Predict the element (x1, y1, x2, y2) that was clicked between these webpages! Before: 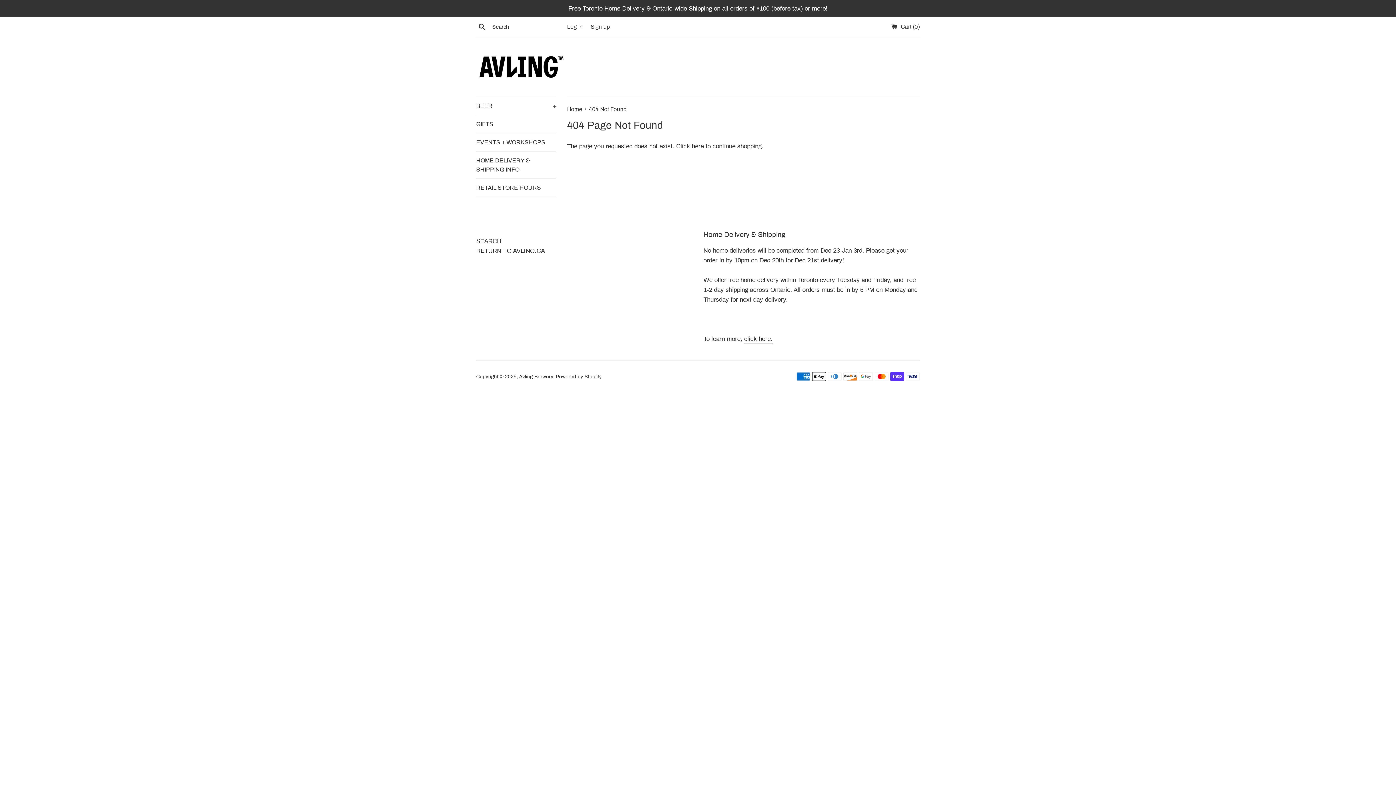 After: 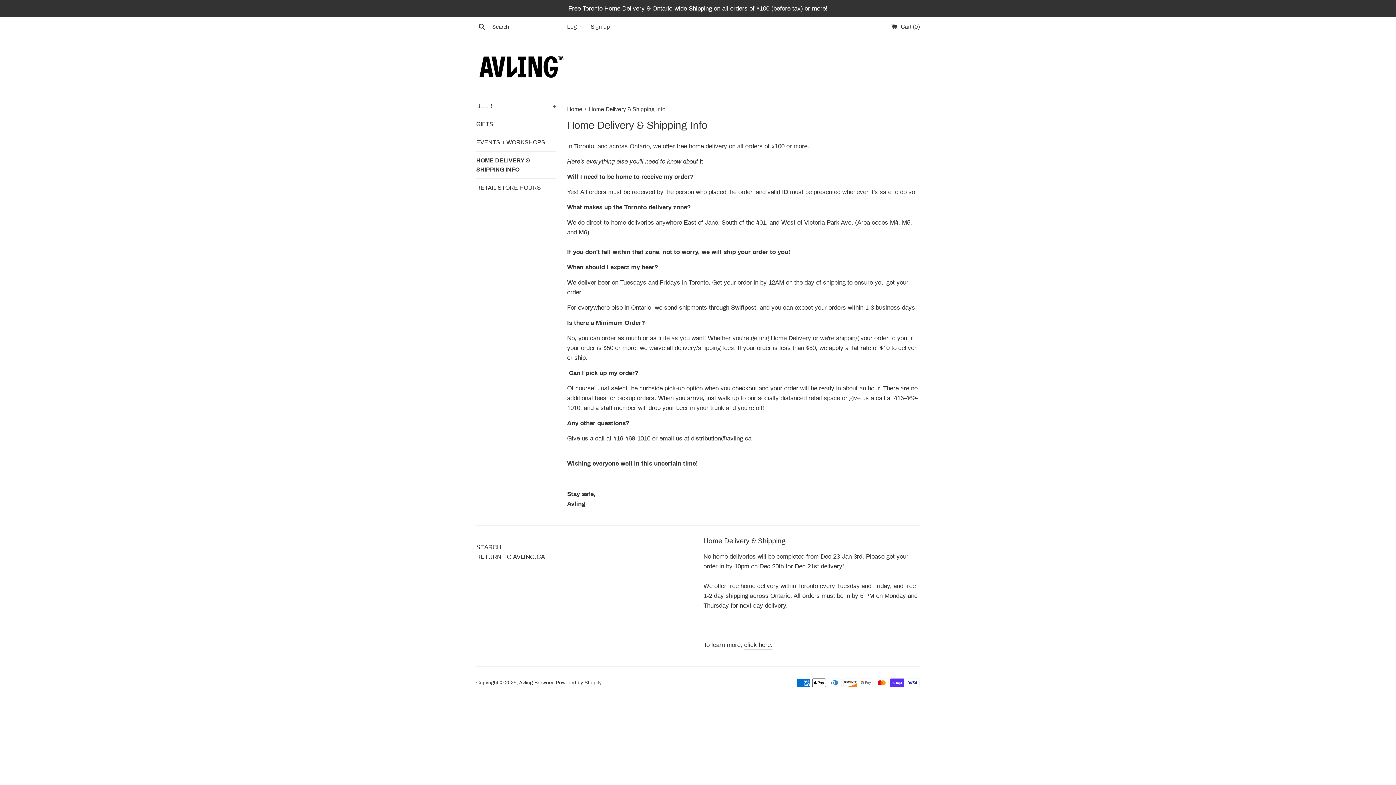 Action: bbox: (476, 151, 556, 178) label: HOME DELIVERY & SHIPPING INFO